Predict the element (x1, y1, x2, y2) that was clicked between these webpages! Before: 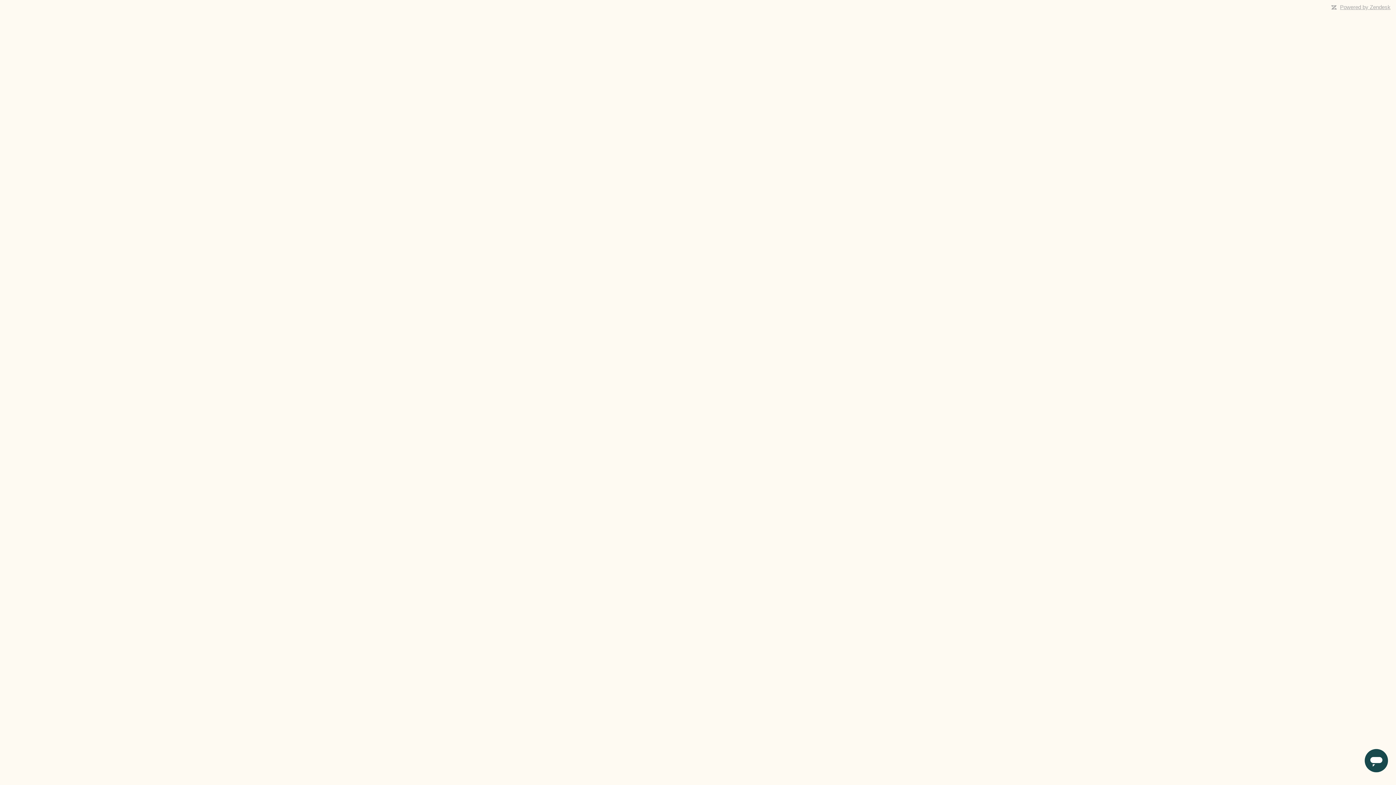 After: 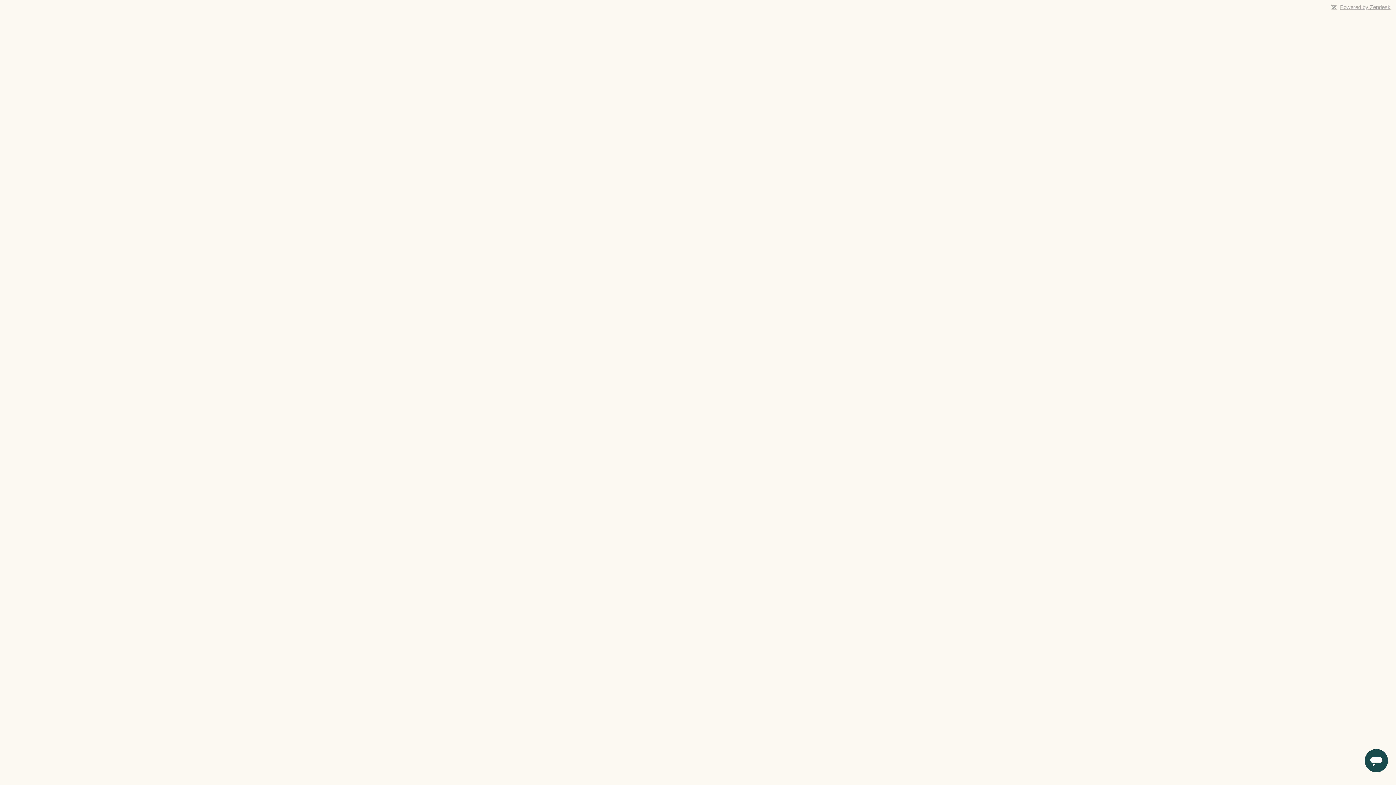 Action: bbox: (1340, 4, 1390, 10) label: Powered by Zendesk